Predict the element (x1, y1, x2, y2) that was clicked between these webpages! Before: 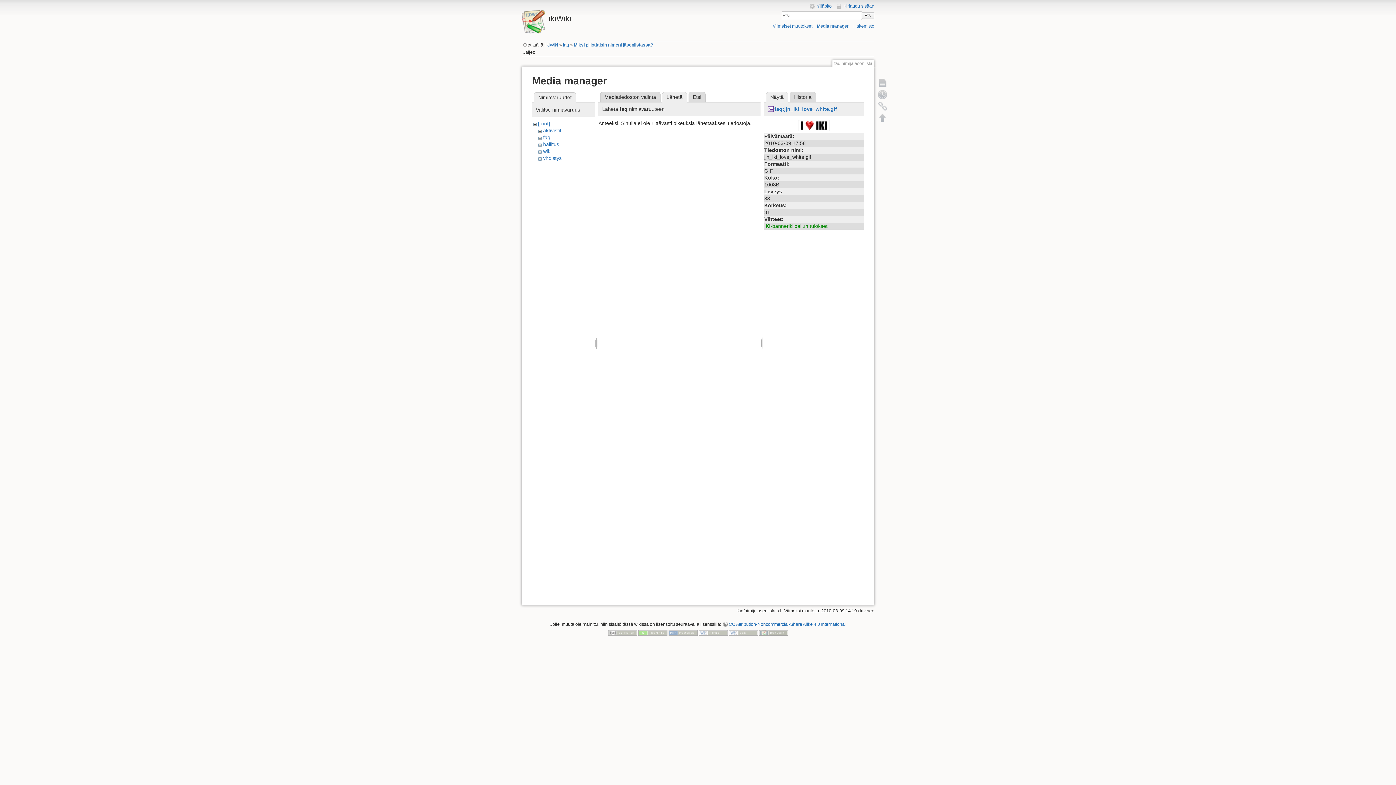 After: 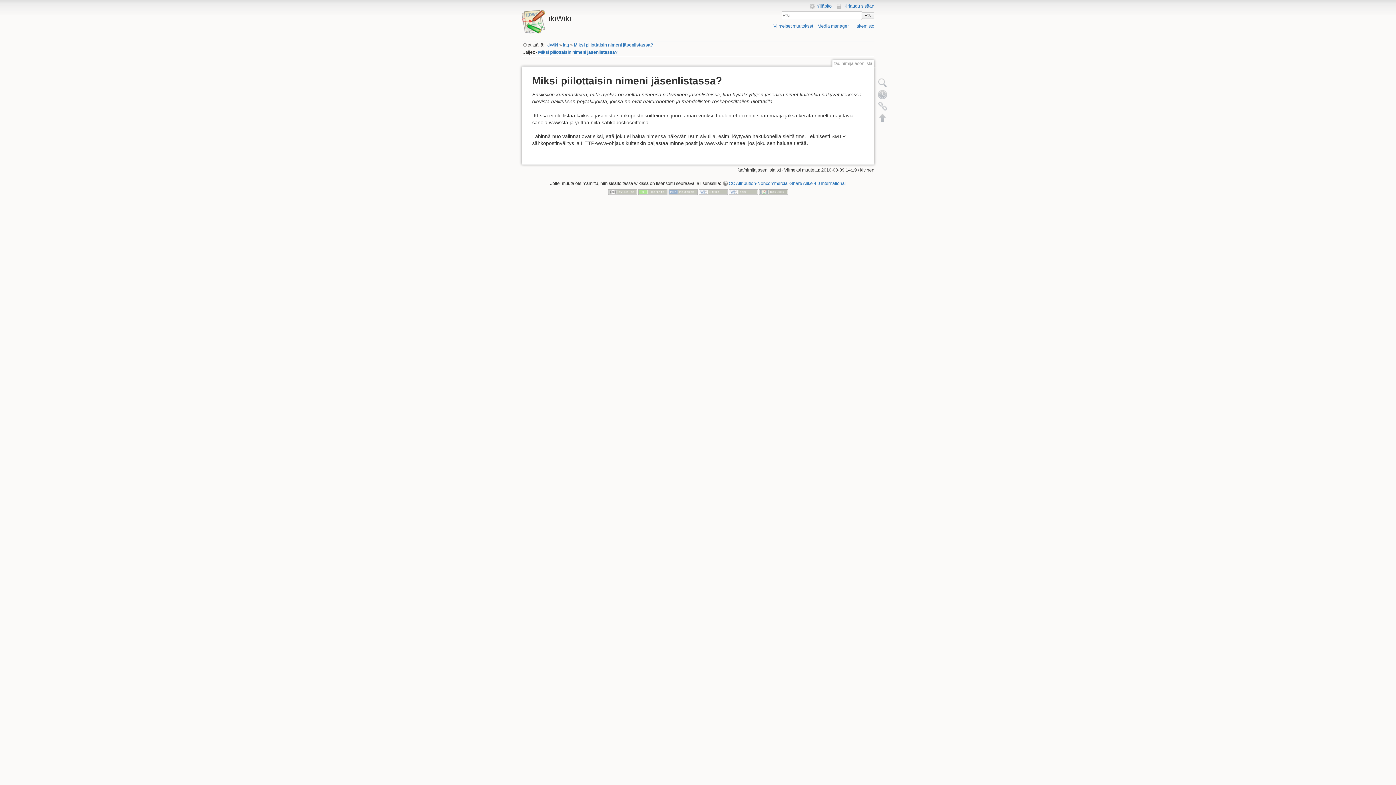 Action: label: Ylläpito bbox: (809, 3, 831, 8)